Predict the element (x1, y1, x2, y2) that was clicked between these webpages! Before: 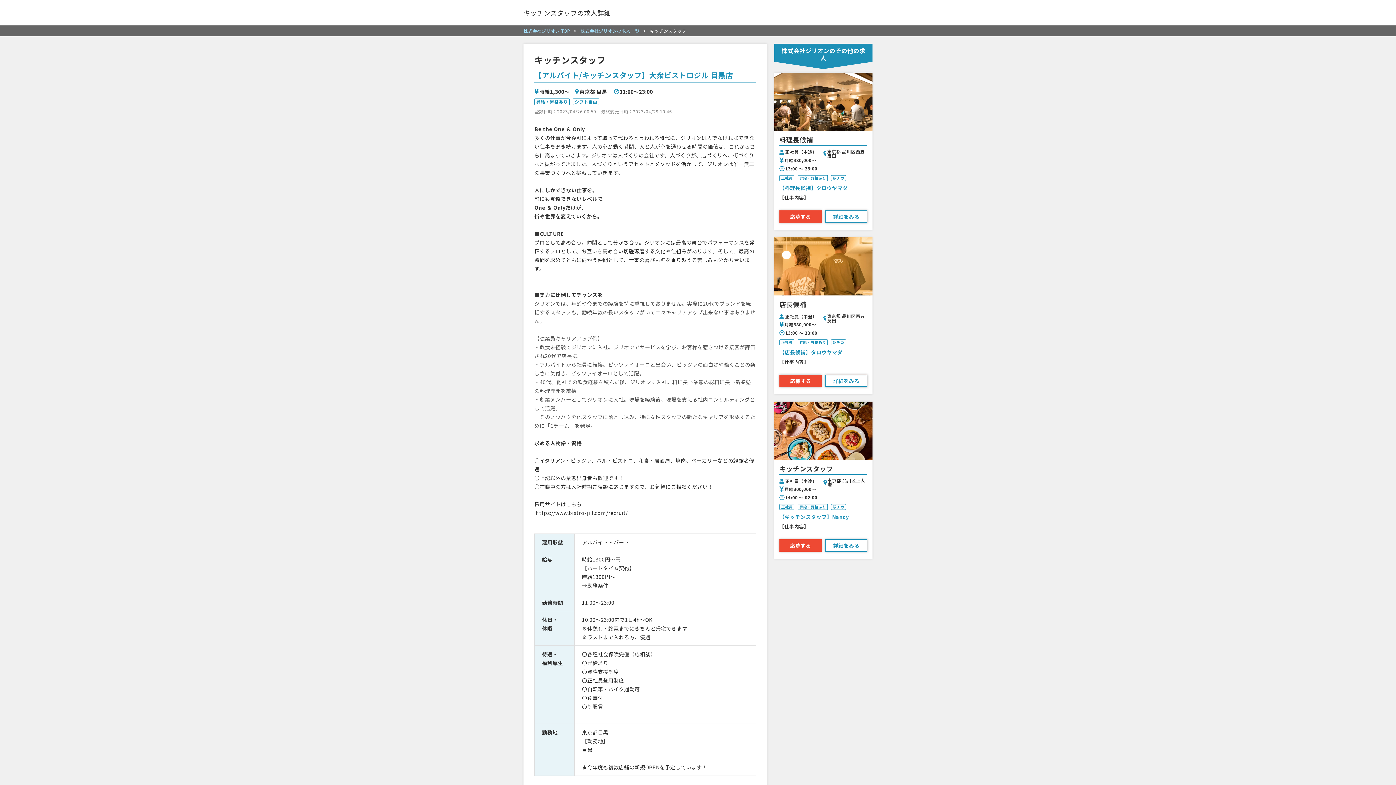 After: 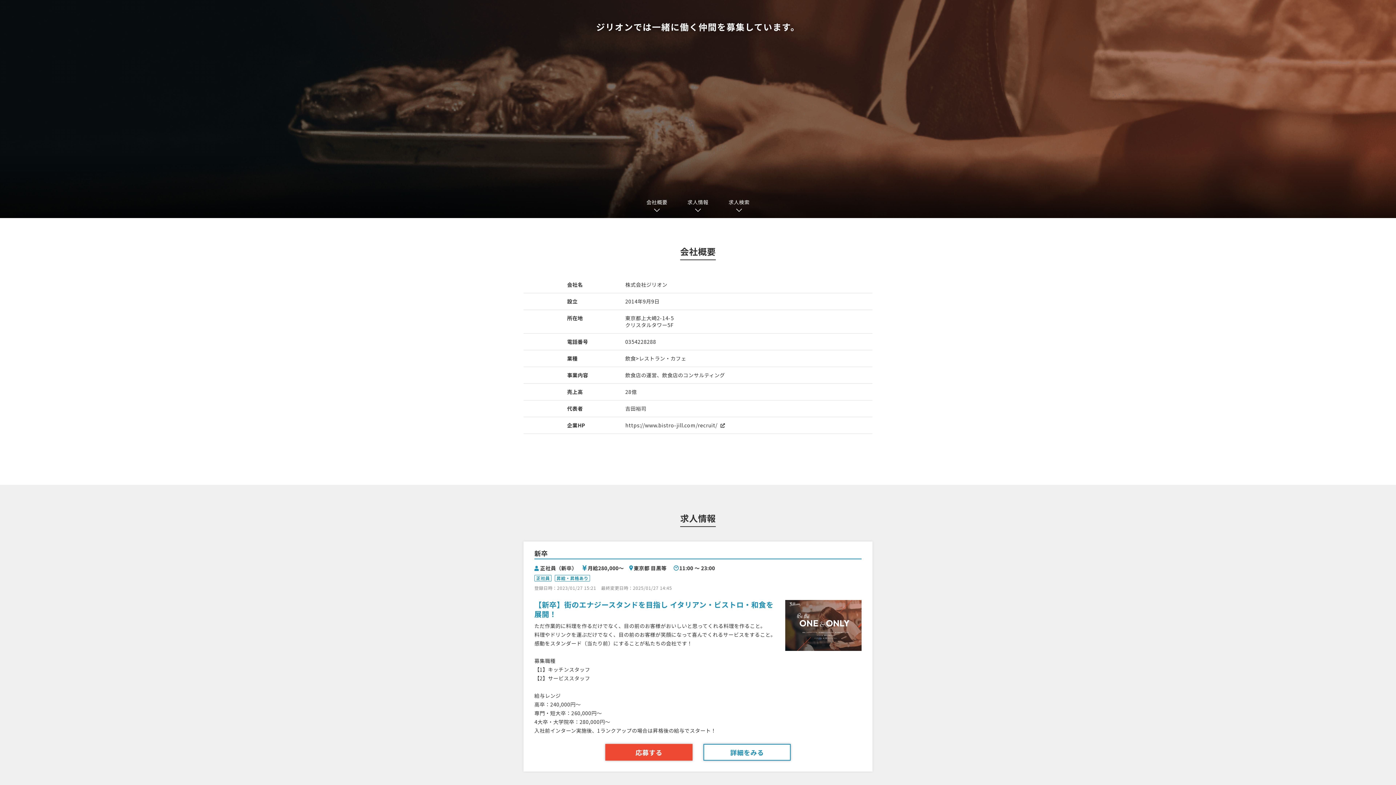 Action: label: 株式会社ジリオン TOP bbox: (523, 28, 570, 33)